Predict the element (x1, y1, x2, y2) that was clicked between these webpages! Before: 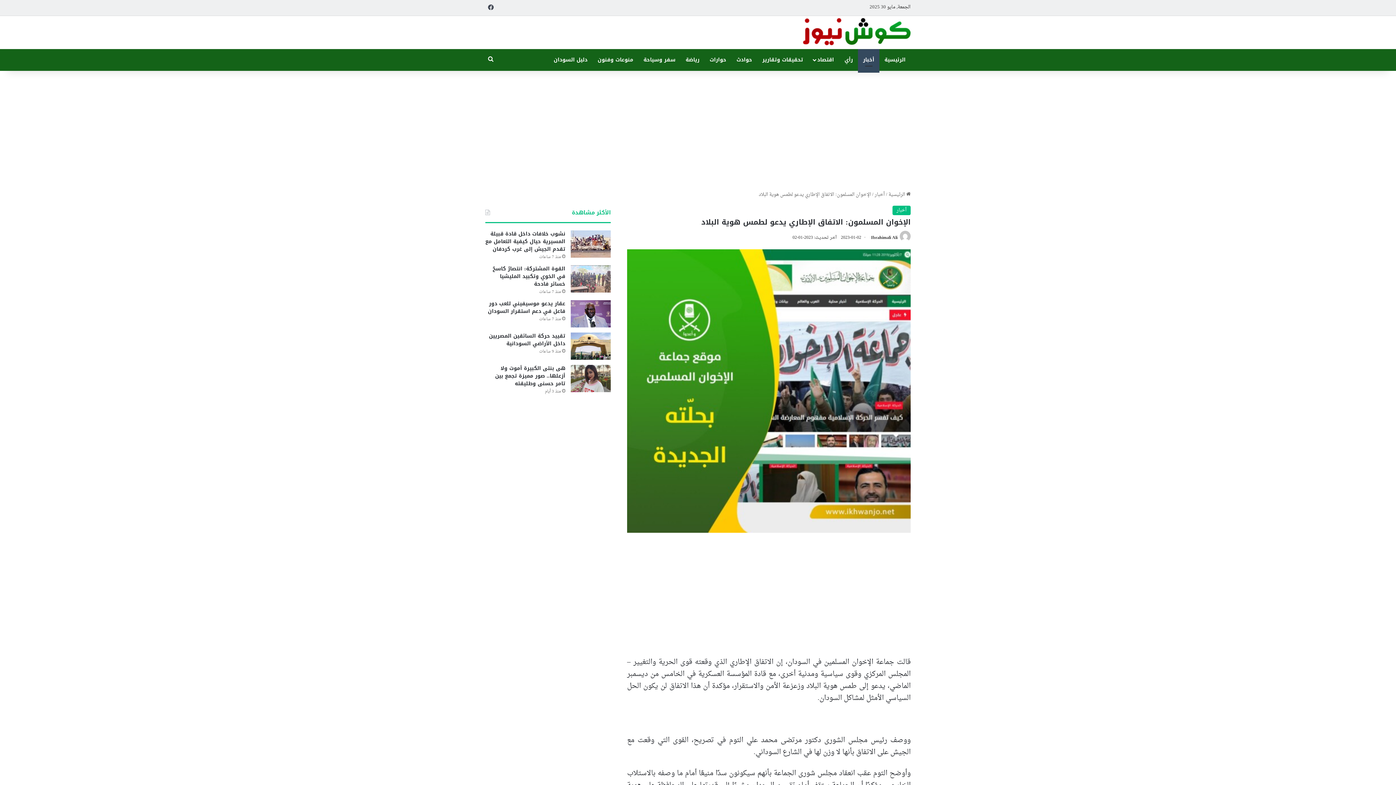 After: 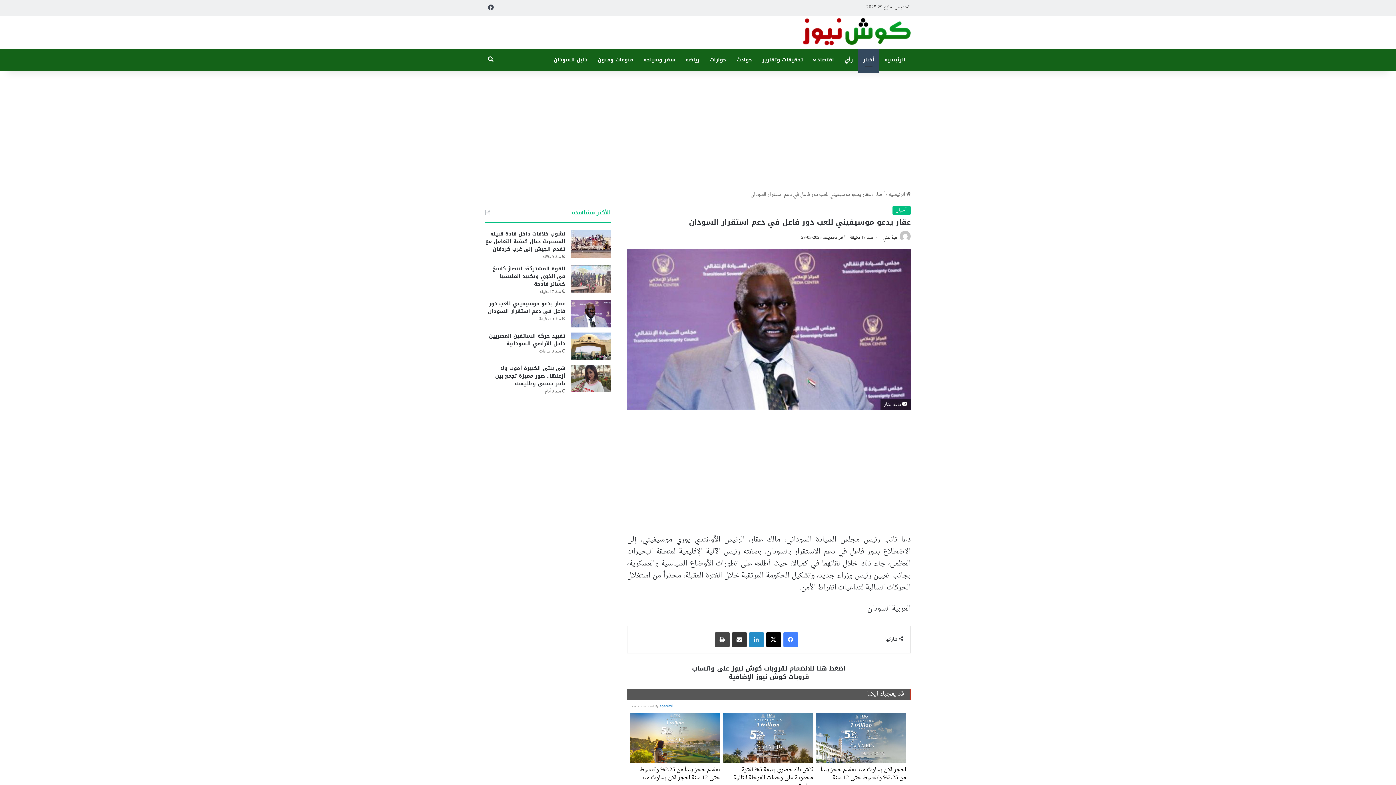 Action: bbox: (570, 300, 610, 327) label: عقار يدعو موسيفيني للعب دور فاعل في دعم استقرار السودان